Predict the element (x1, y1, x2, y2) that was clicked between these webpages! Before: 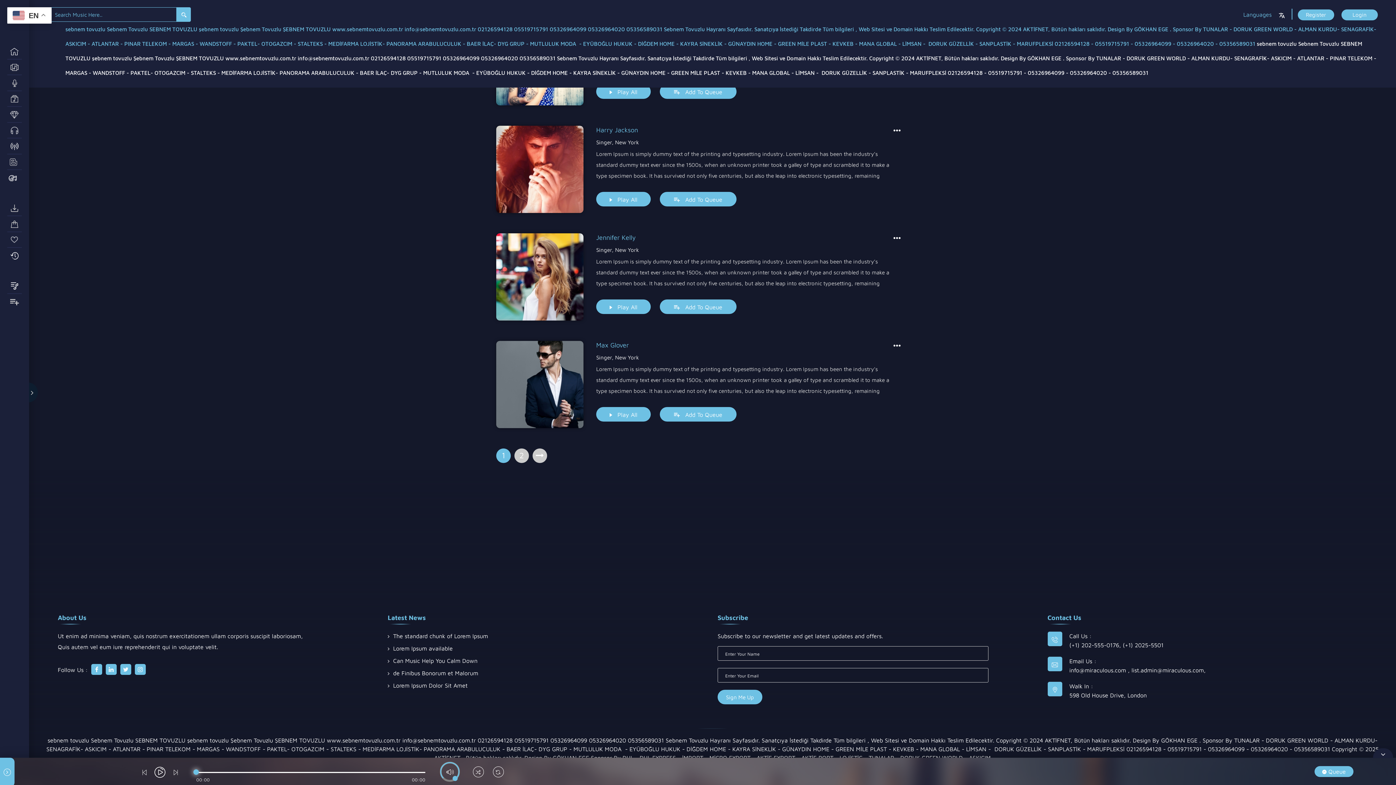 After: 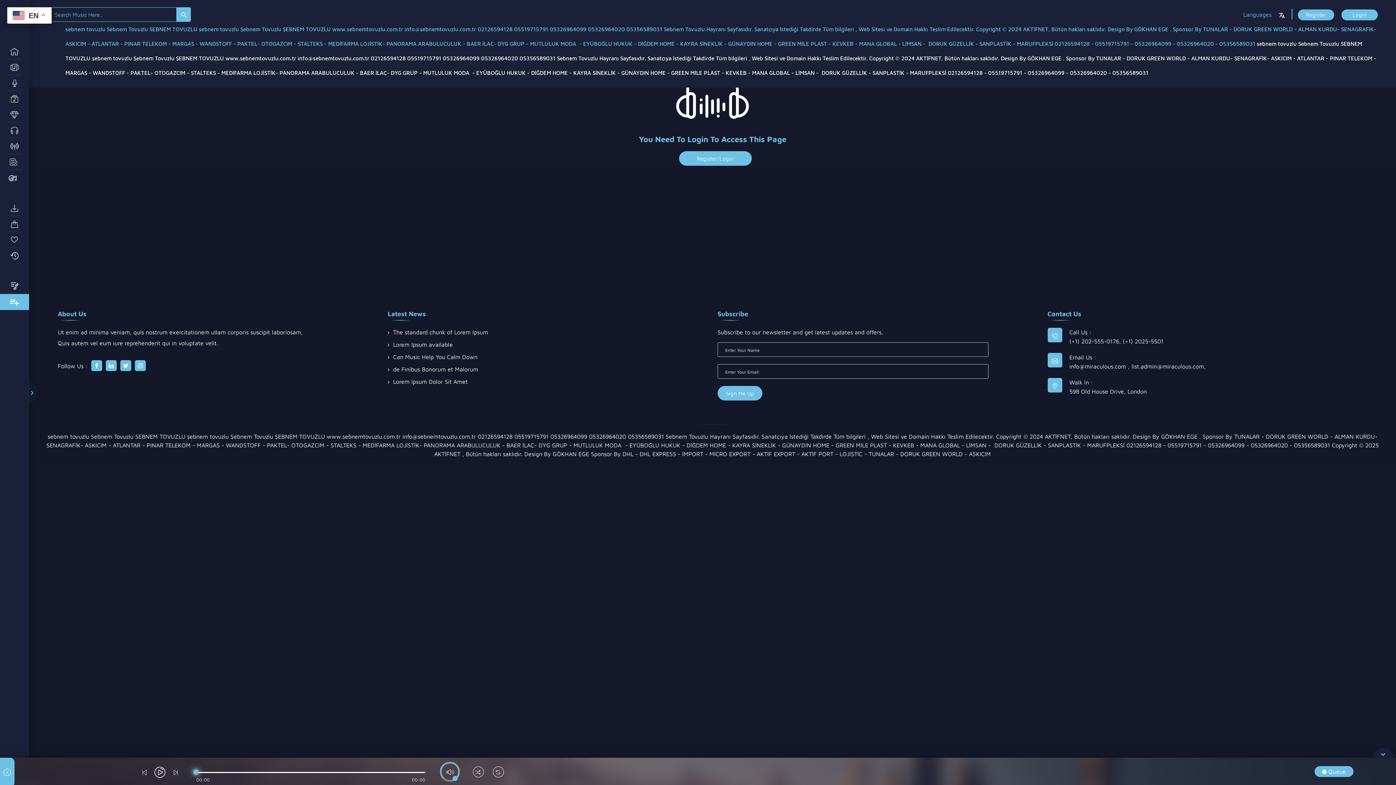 Action: bbox: (0, 294, 29, 310)